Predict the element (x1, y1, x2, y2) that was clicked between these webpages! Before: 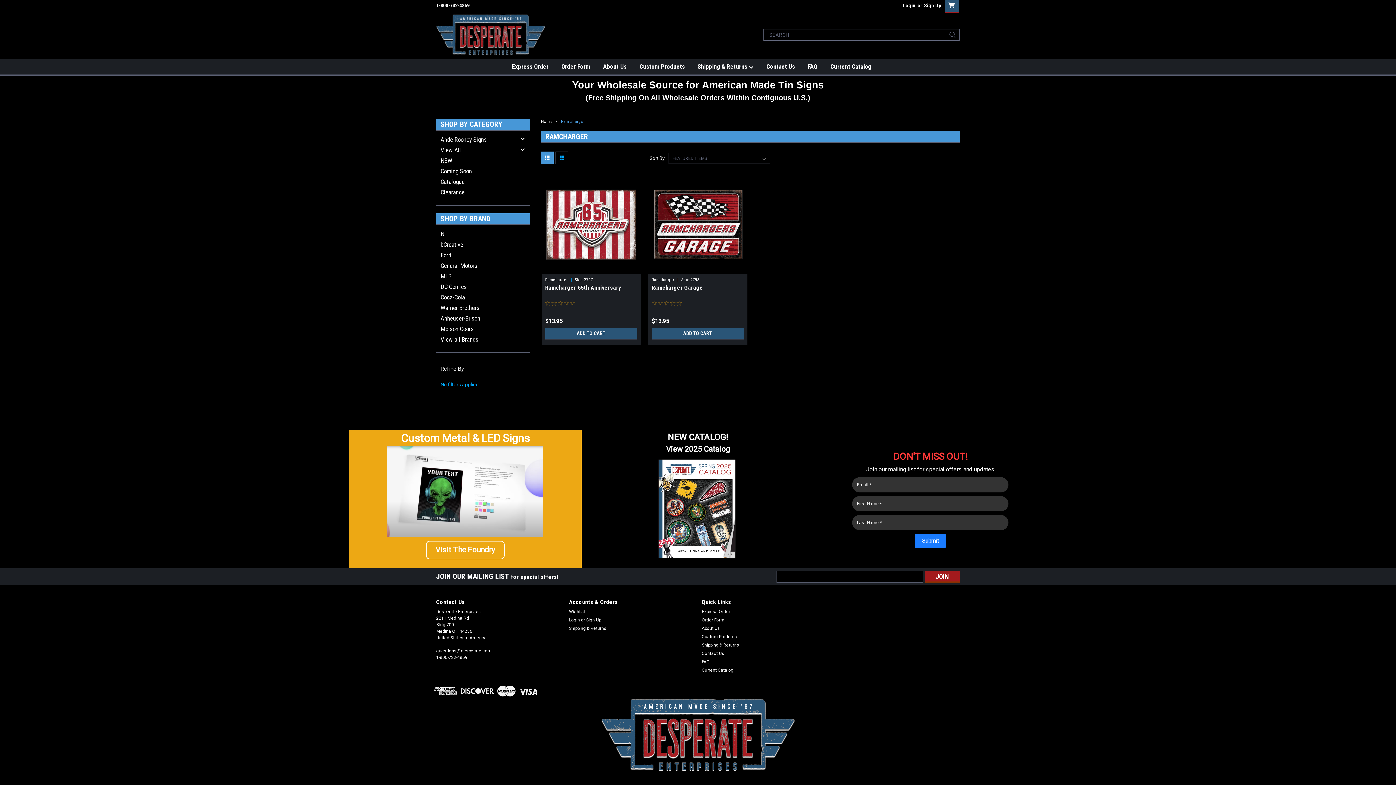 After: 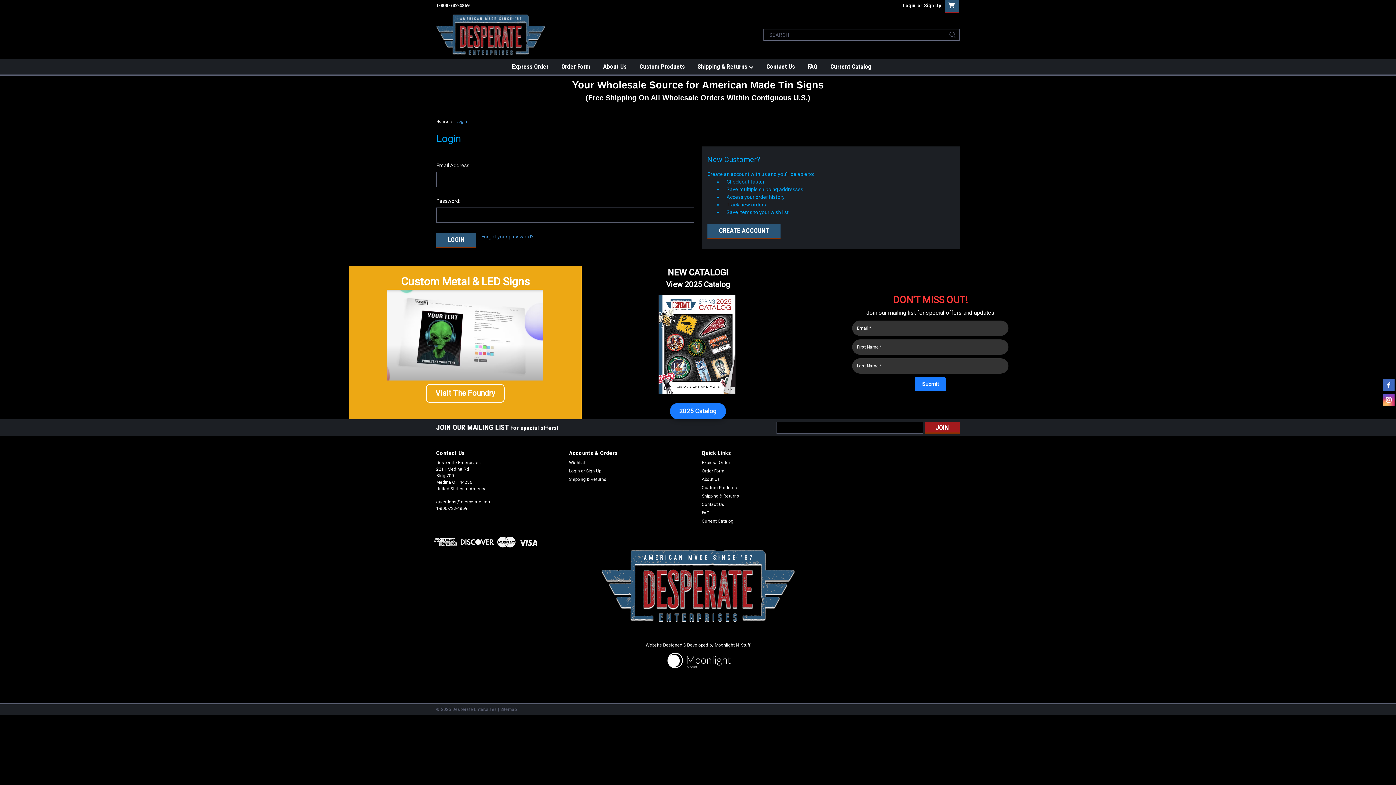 Action: label: Login bbox: (569, 617, 580, 623)